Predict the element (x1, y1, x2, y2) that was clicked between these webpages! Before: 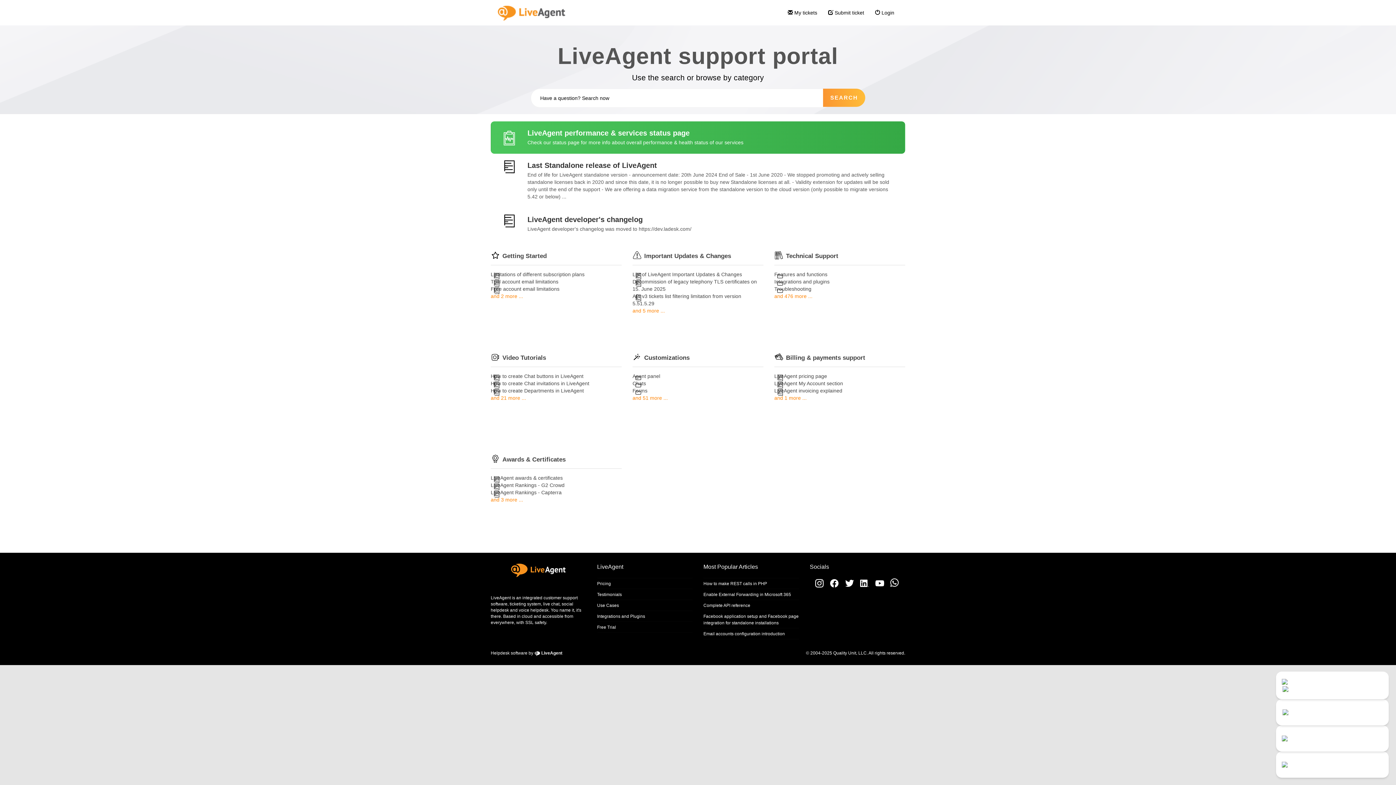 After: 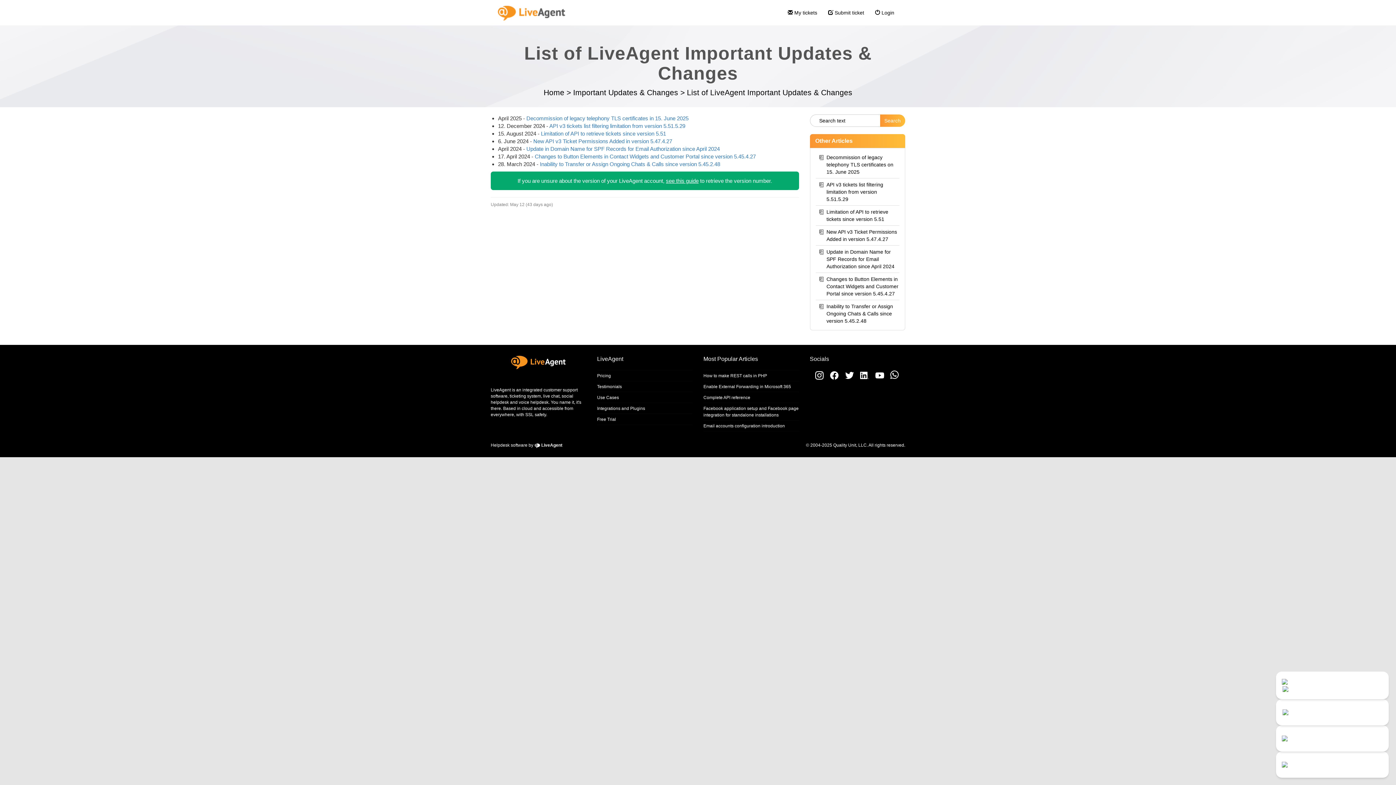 Action: bbox: (632, 271, 742, 277) label: List of LiveAgent Important Updates & Changes